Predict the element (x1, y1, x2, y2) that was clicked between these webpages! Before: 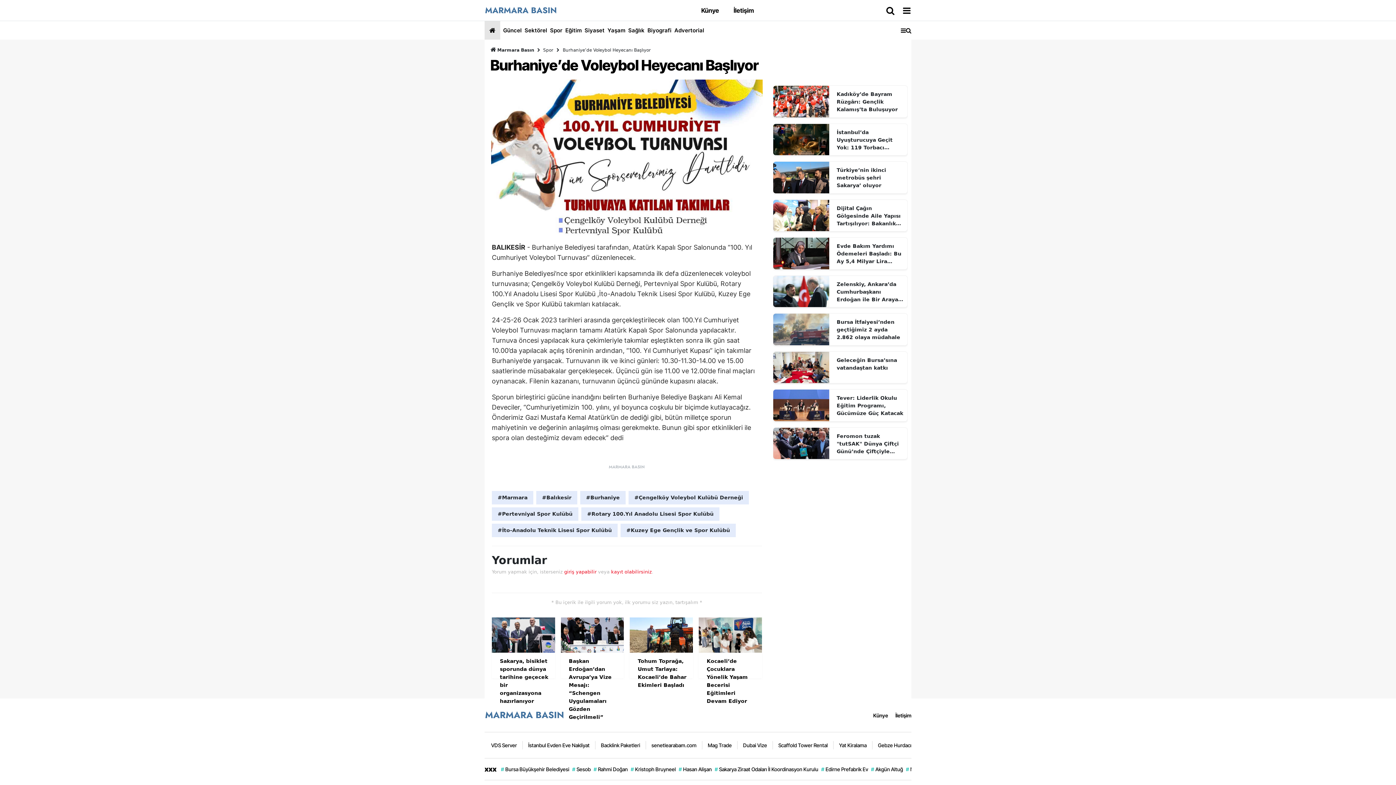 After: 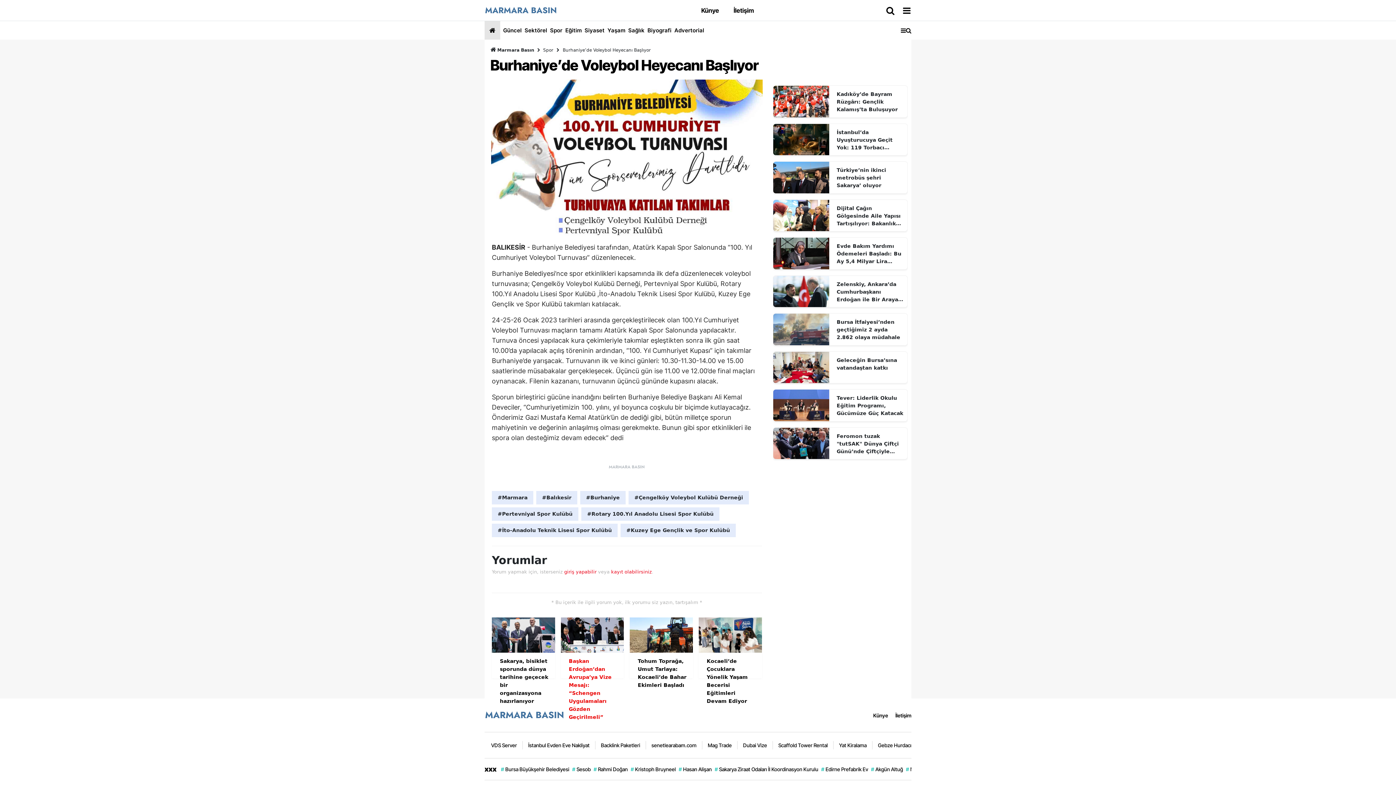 Action: label: Başkan Erdoğan’dan Avrupa’ya Vize Mesajı: “Schengen Uygulamaları Gözden Geçirilmeli” bbox: (560, 617, 624, 678)